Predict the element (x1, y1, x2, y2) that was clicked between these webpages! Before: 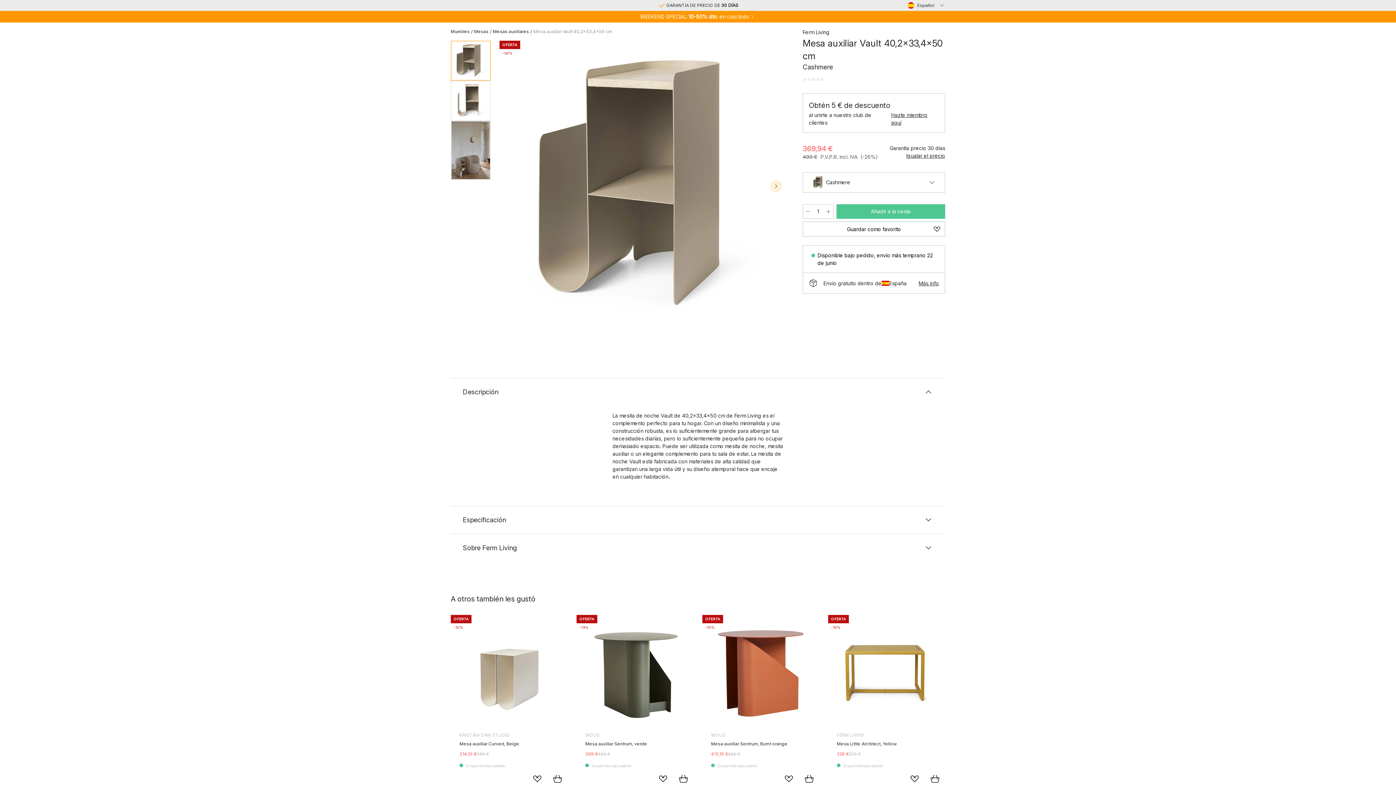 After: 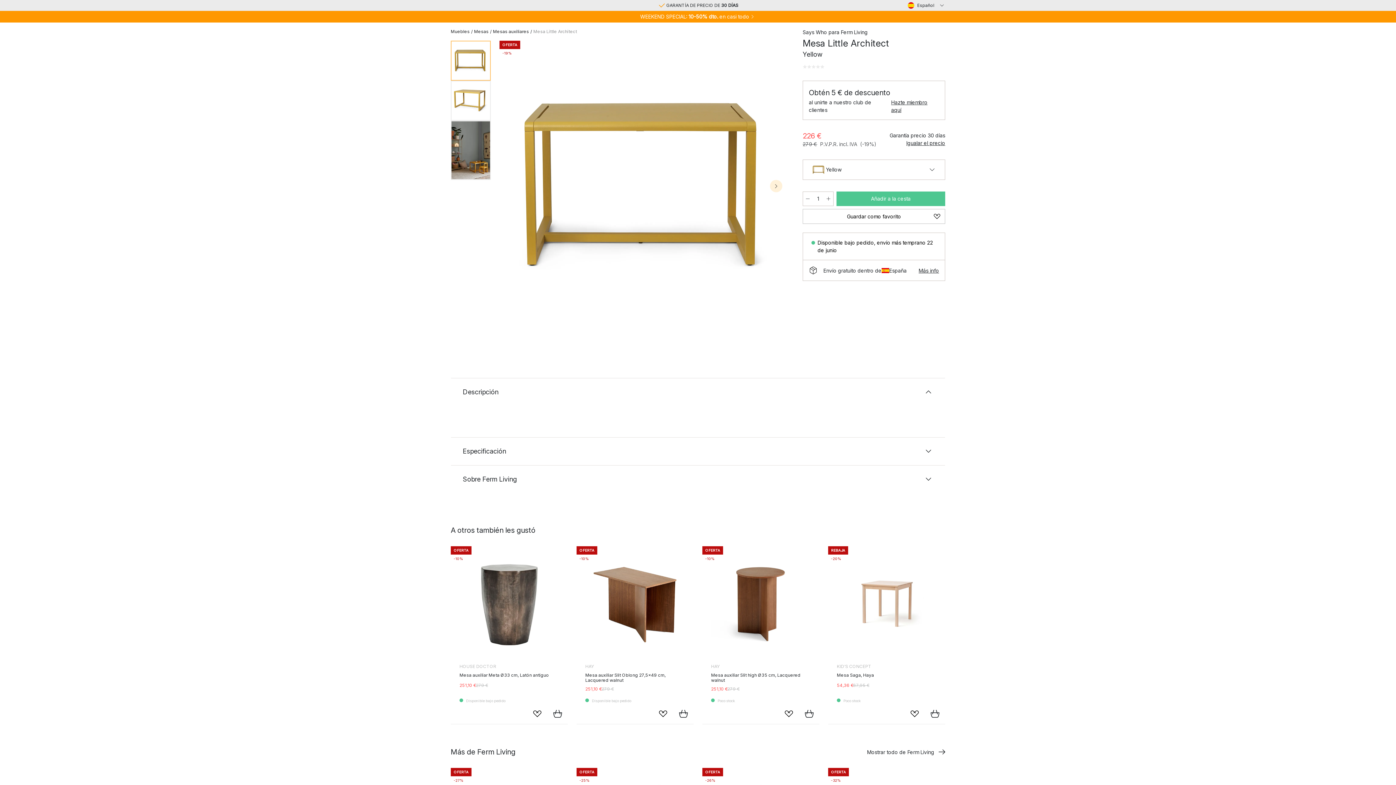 Action: label: FERM LIVING
Mesa Little Architect, Yellow
226 €
279 € bbox: (837, 624, 945, 763)